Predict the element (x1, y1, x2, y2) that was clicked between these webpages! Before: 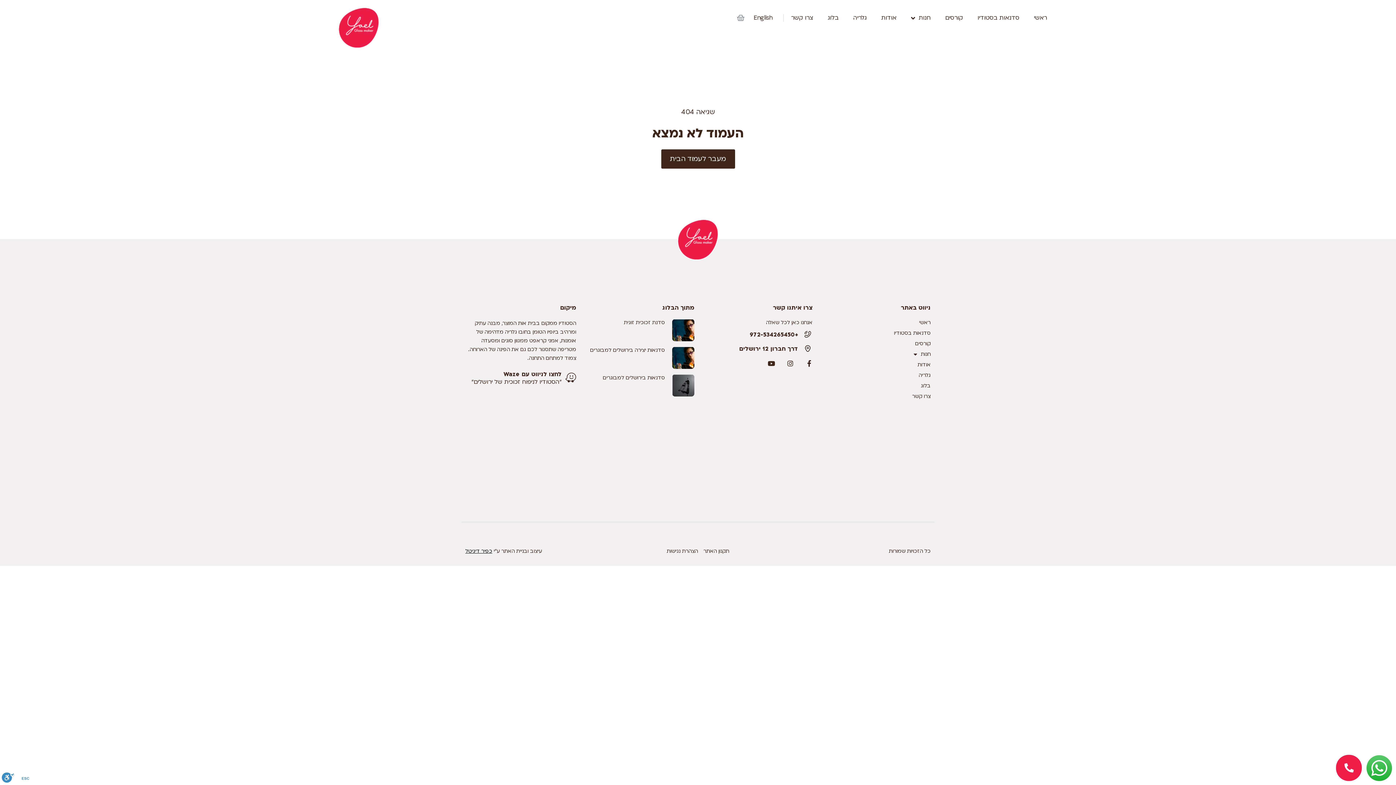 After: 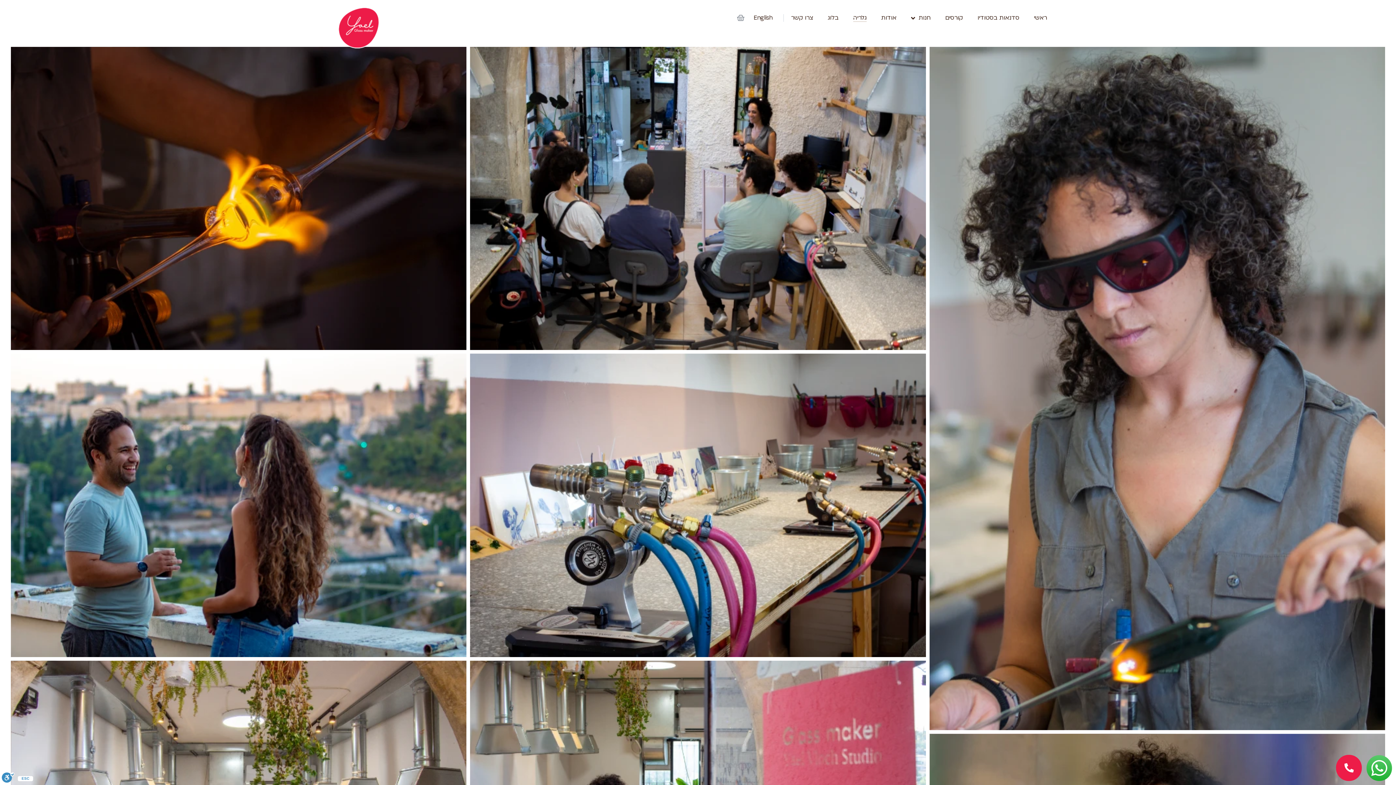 Action: label: גלריה bbox: (820, 372, 930, 378)